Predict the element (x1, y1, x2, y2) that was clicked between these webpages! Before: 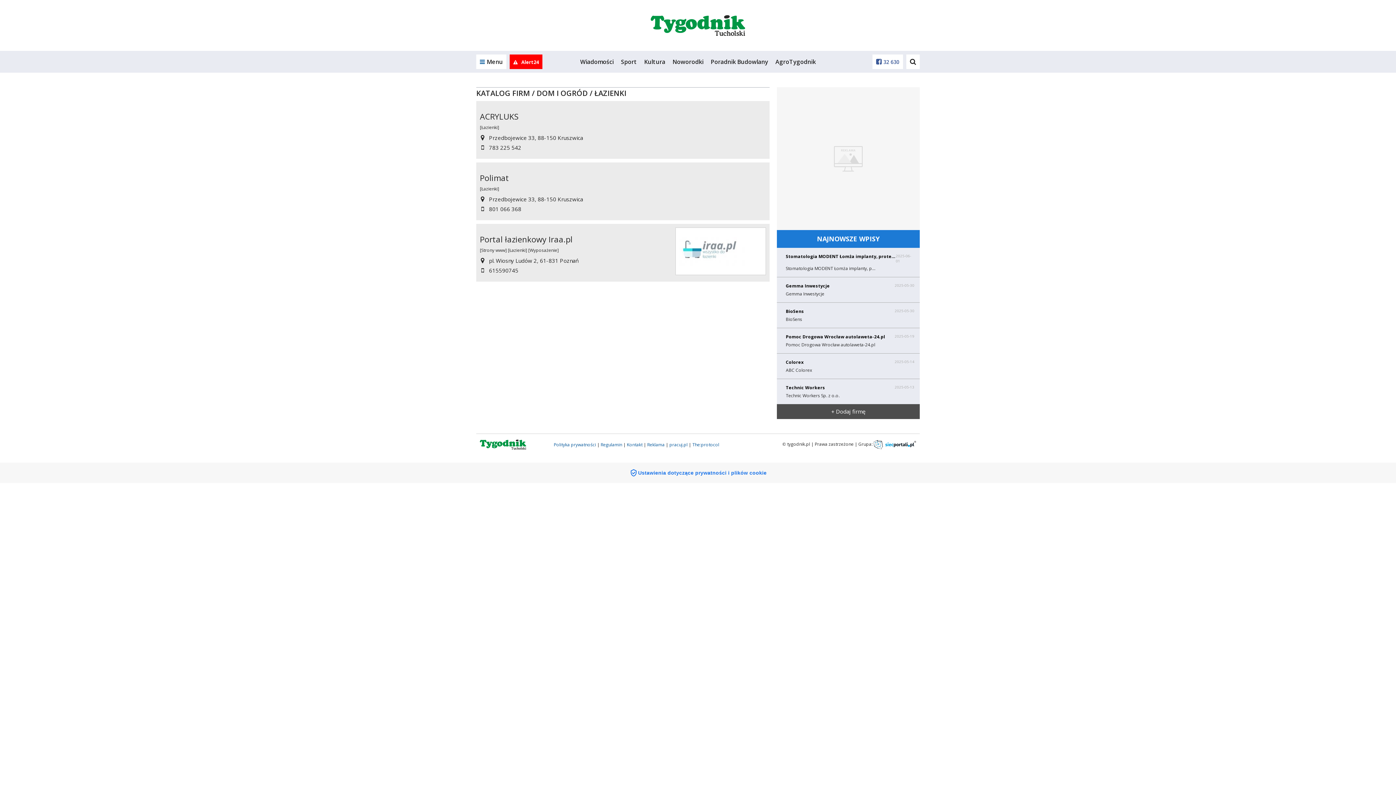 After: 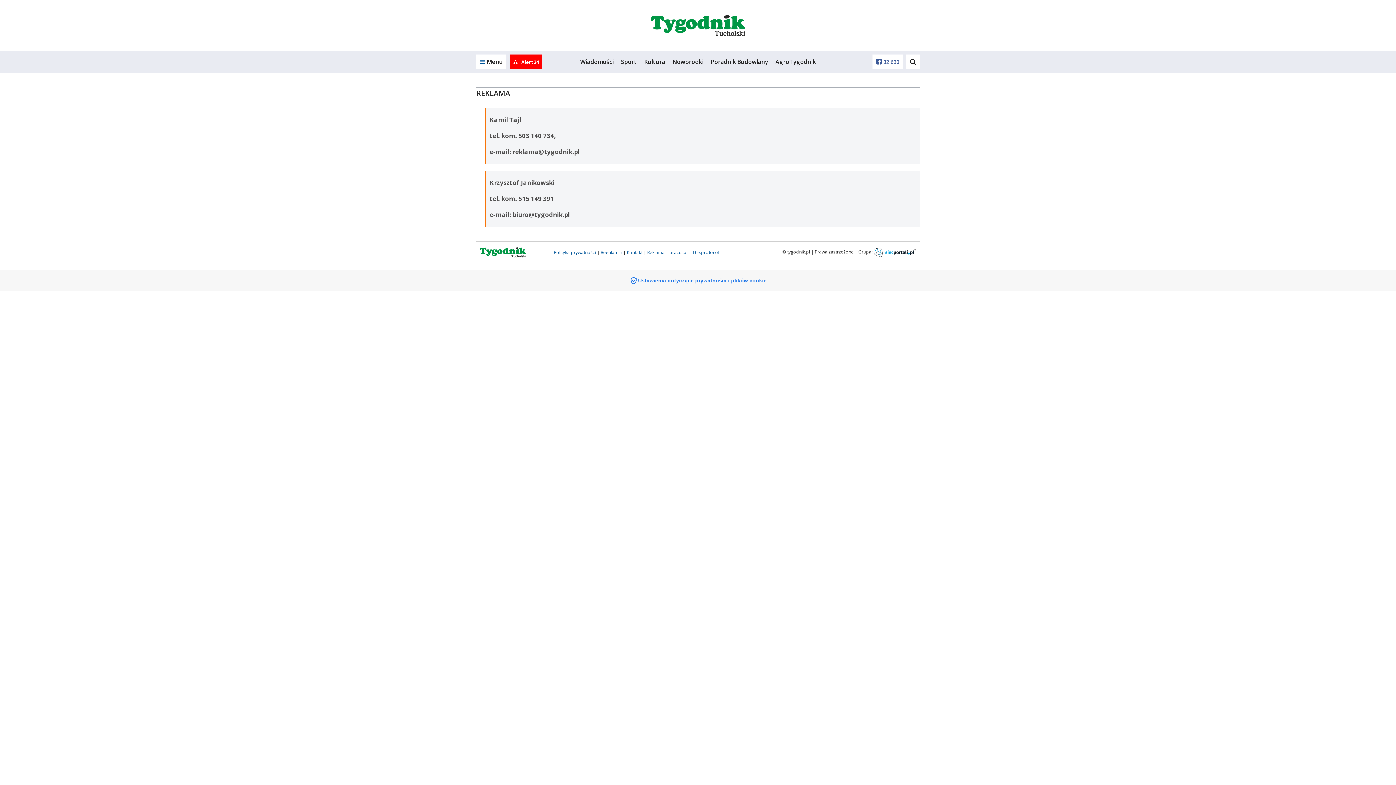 Action: bbox: (647, 441, 664, 448) label: Reklama